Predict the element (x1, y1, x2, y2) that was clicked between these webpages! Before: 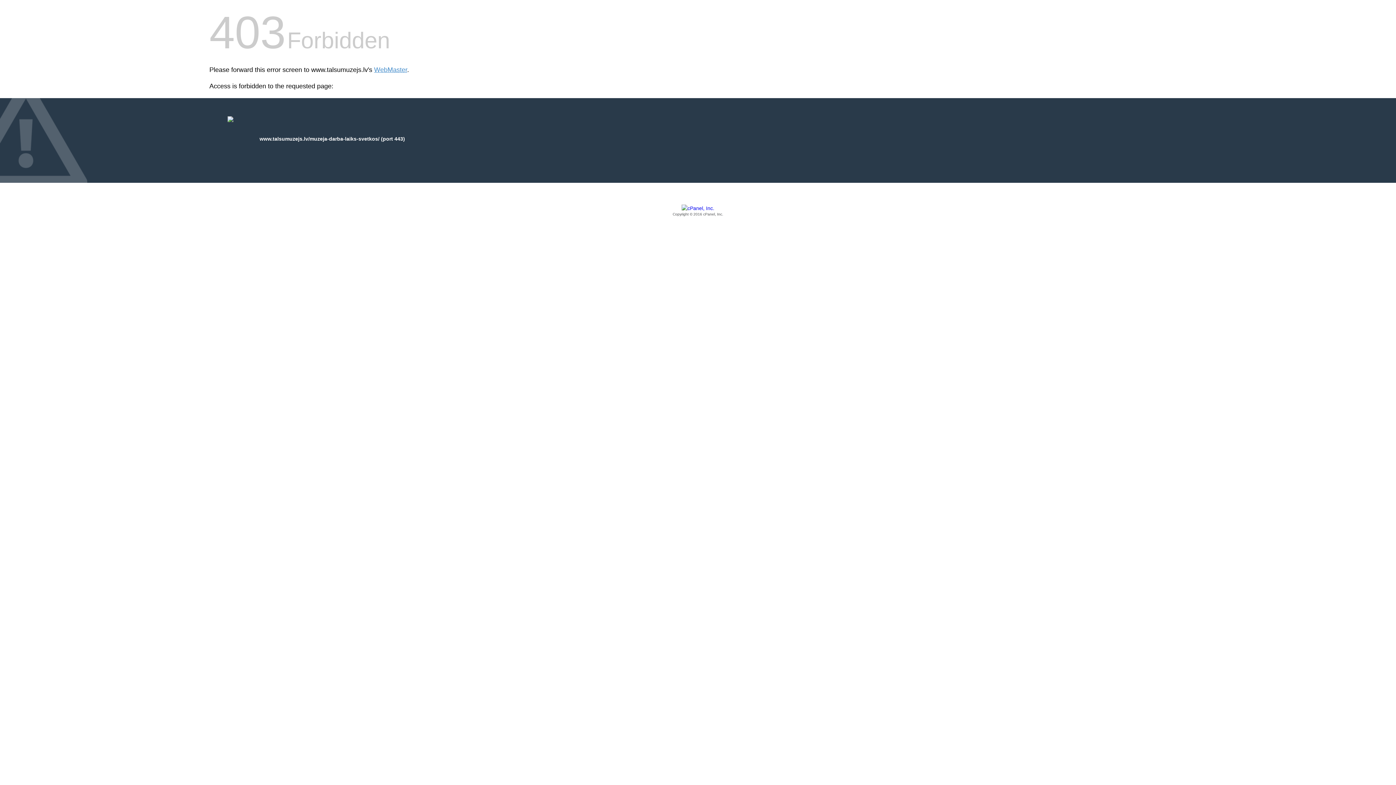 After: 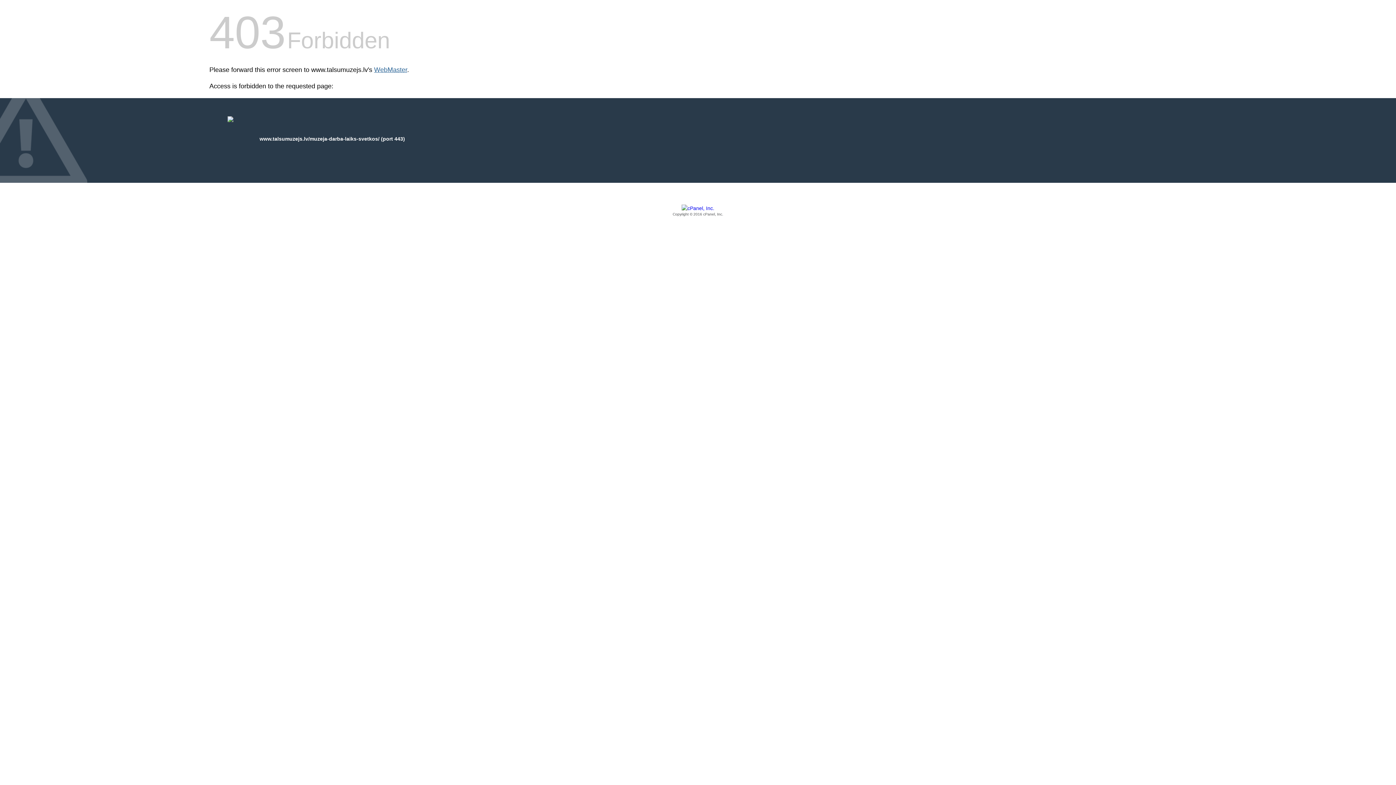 Action: bbox: (374, 66, 407, 73) label: WebMaster